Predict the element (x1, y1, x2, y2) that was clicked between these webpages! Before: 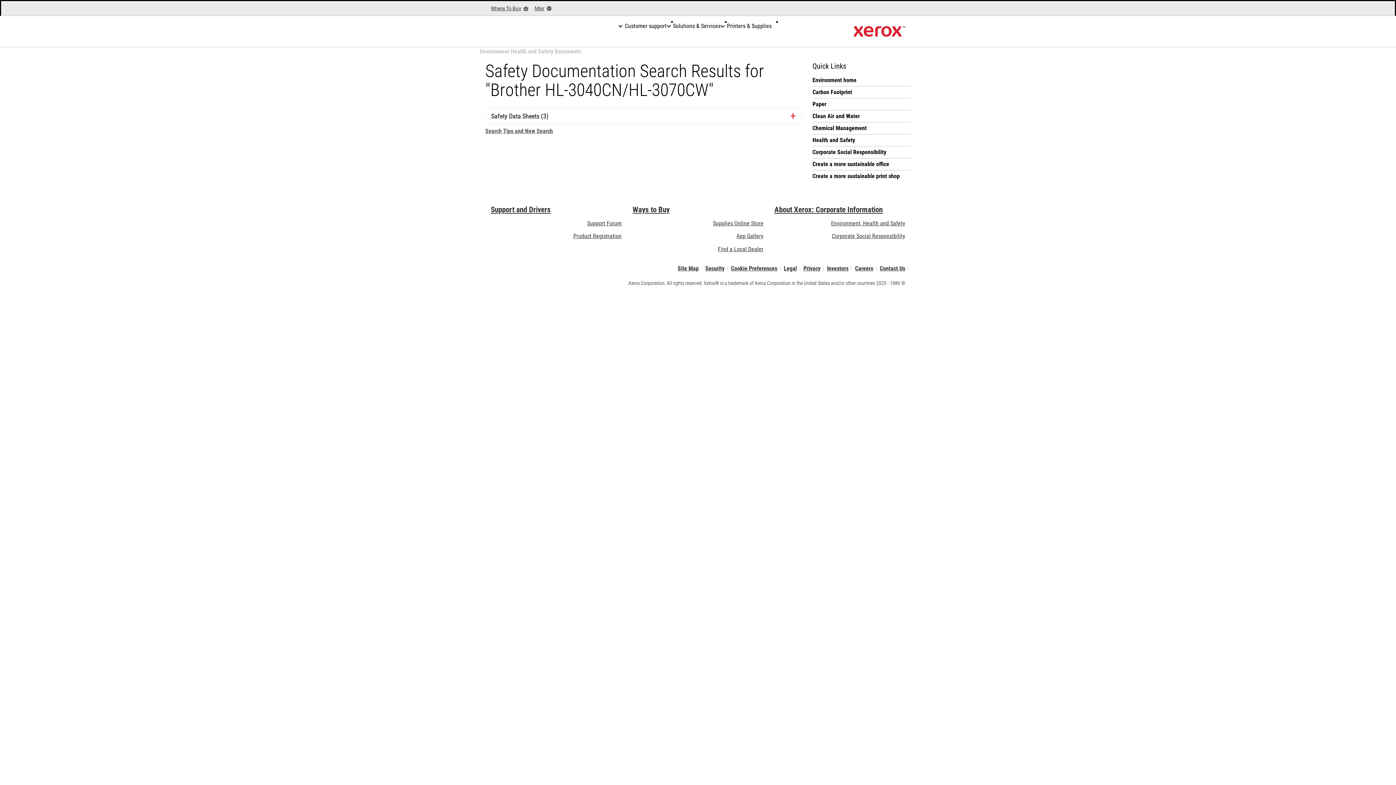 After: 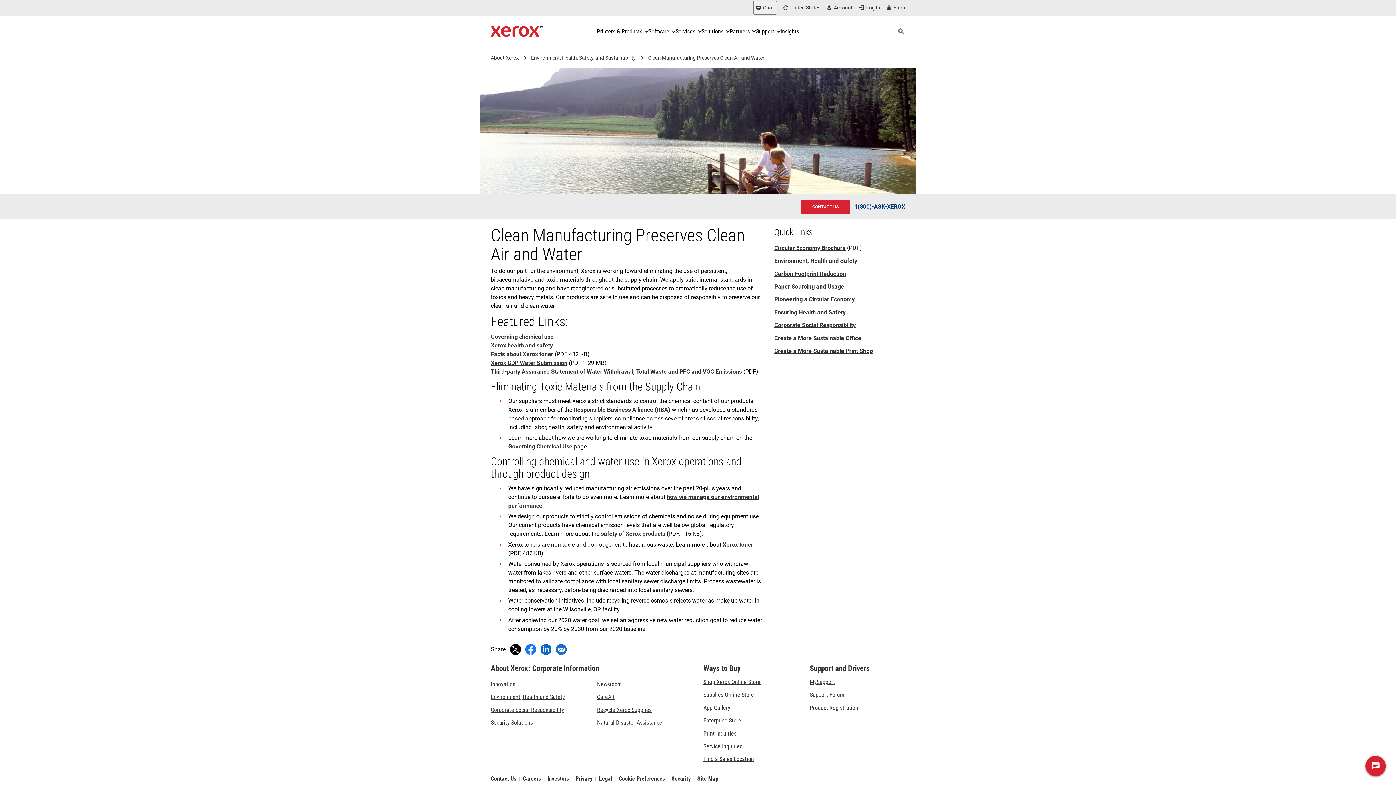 Action: label: Clean Air and Water bbox: (812, 112, 910, 120)